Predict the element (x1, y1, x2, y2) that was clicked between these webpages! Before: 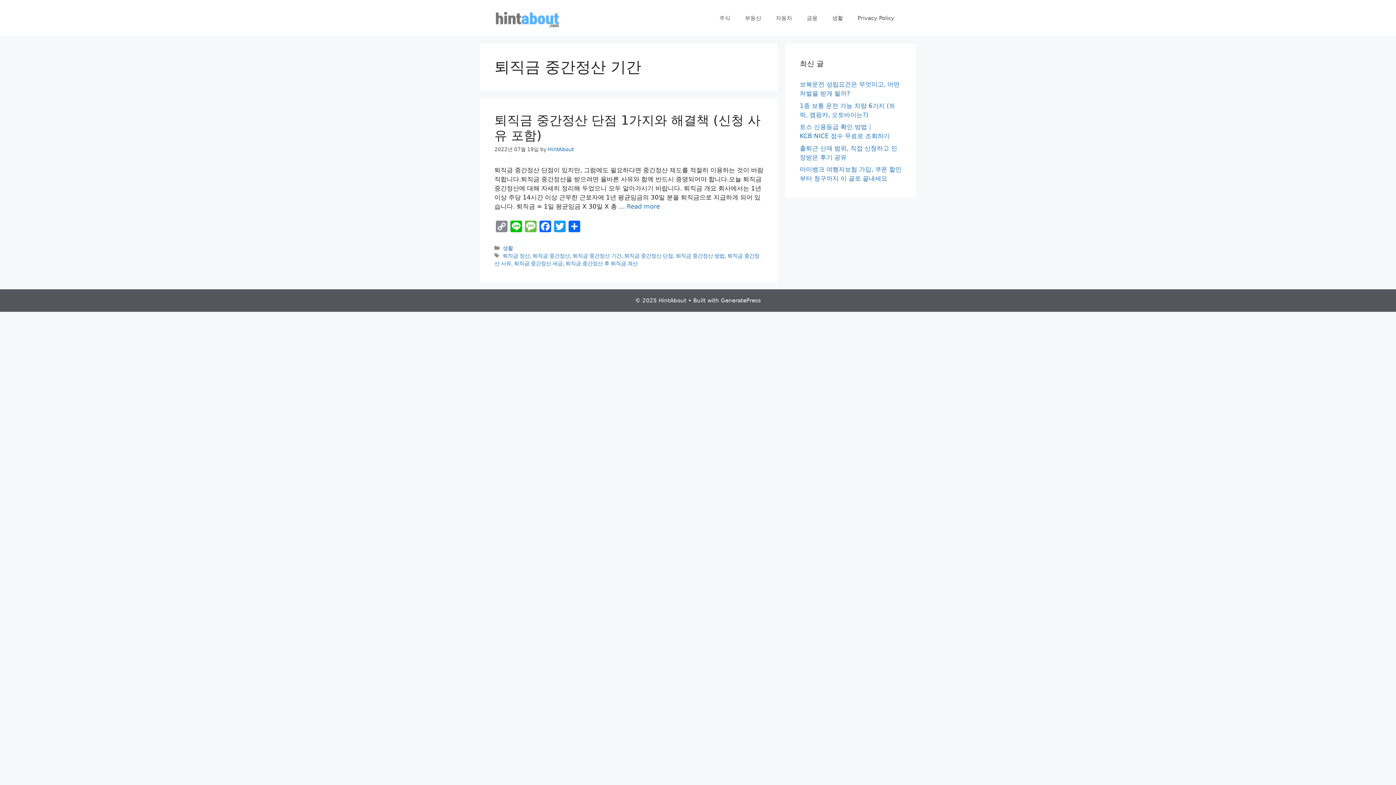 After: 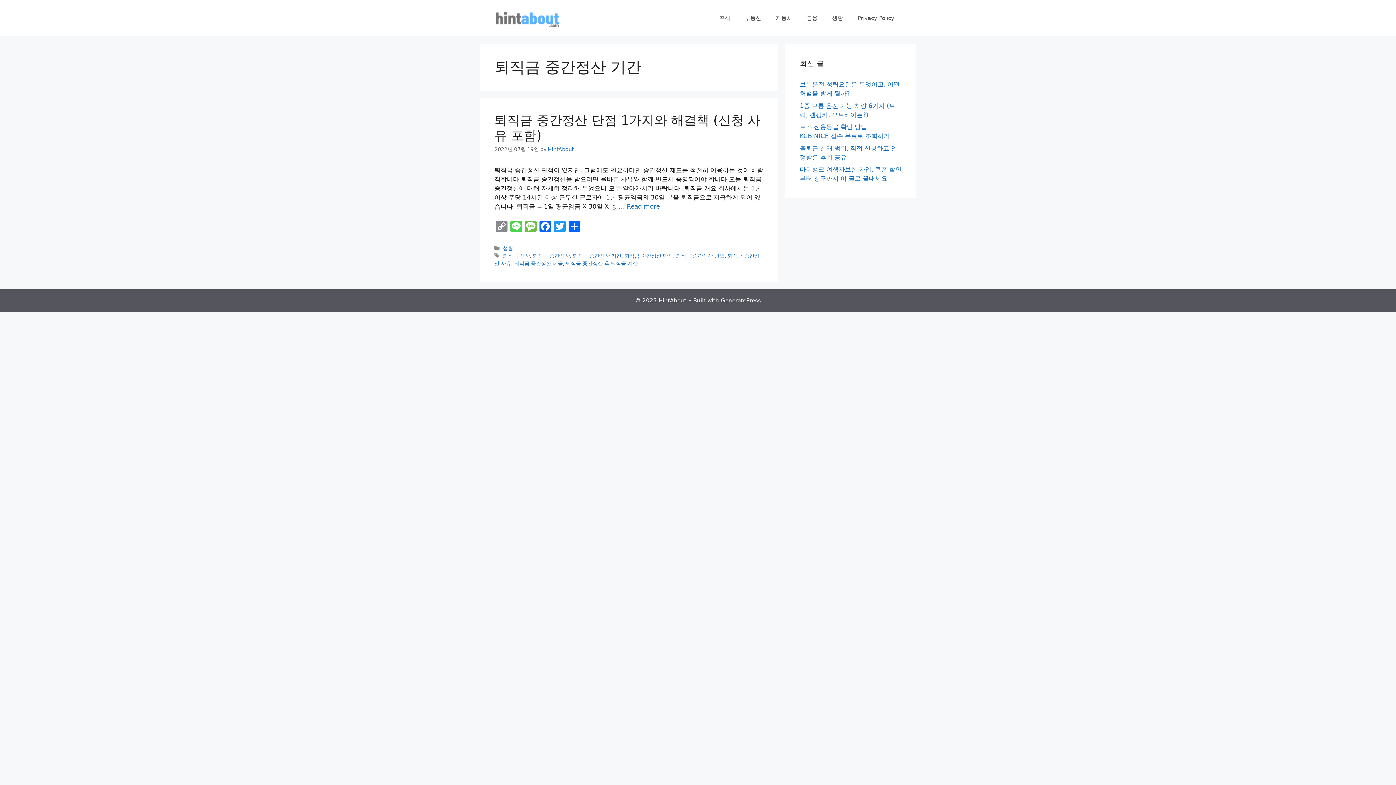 Action: bbox: (509, 220, 523, 234) label: Line